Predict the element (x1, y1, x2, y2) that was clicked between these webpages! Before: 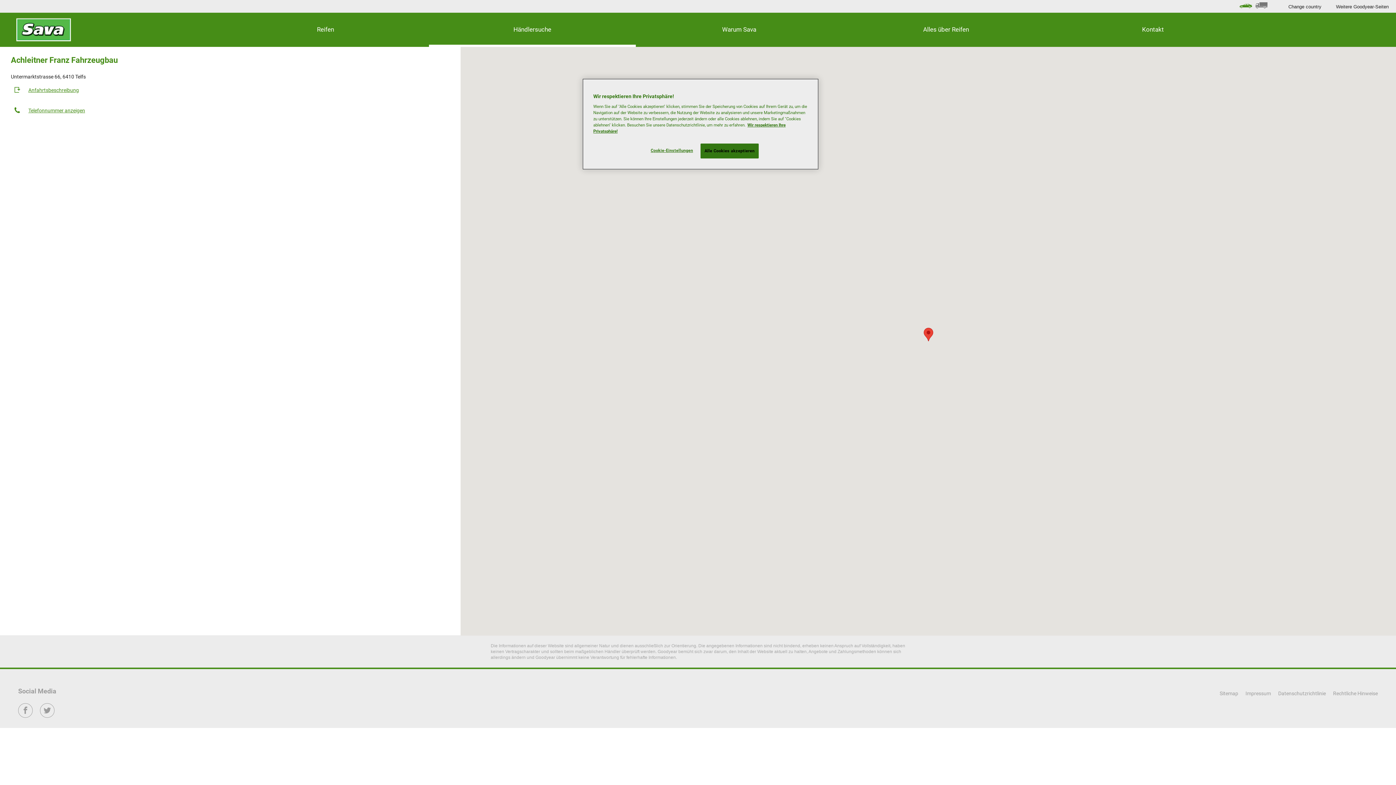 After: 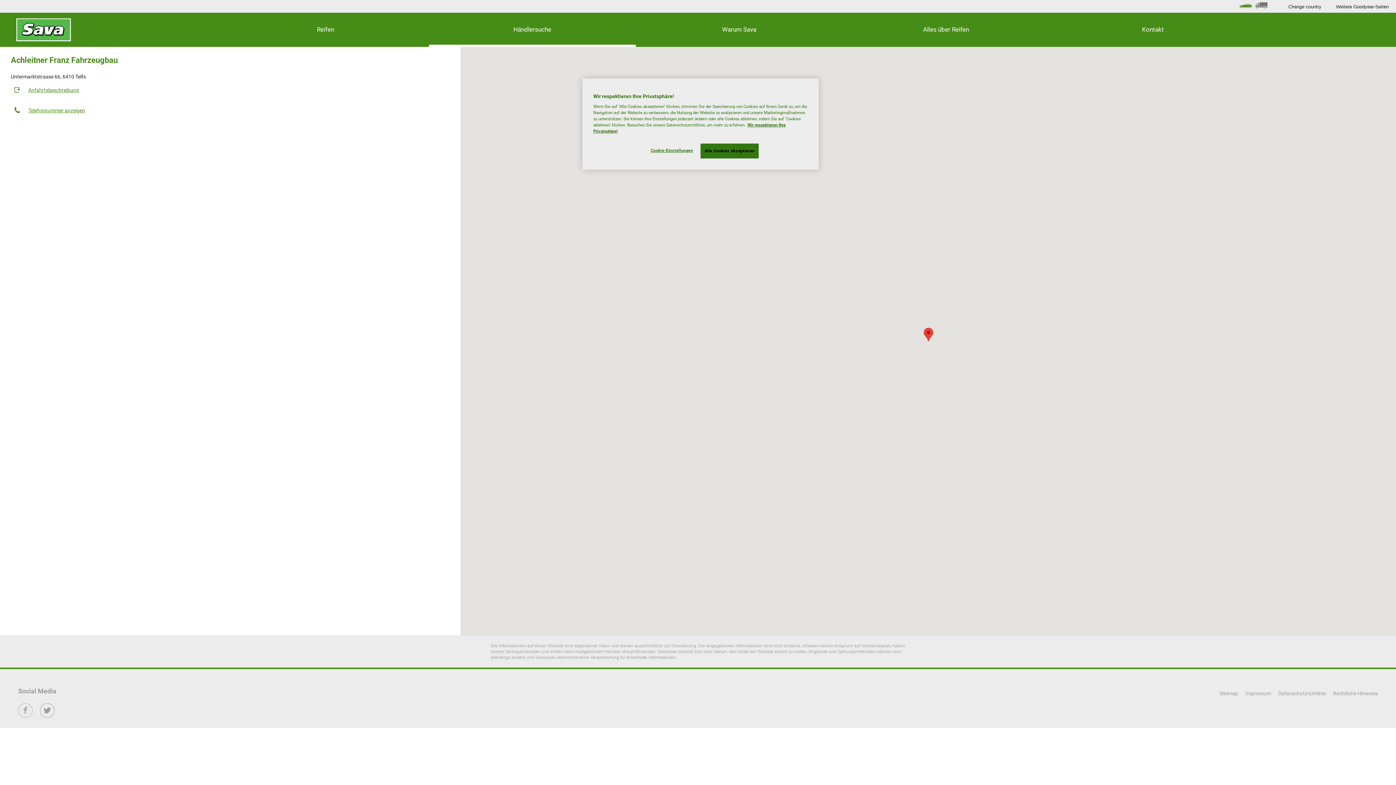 Action: label: Facebook bbox: (18, 703, 32, 718)